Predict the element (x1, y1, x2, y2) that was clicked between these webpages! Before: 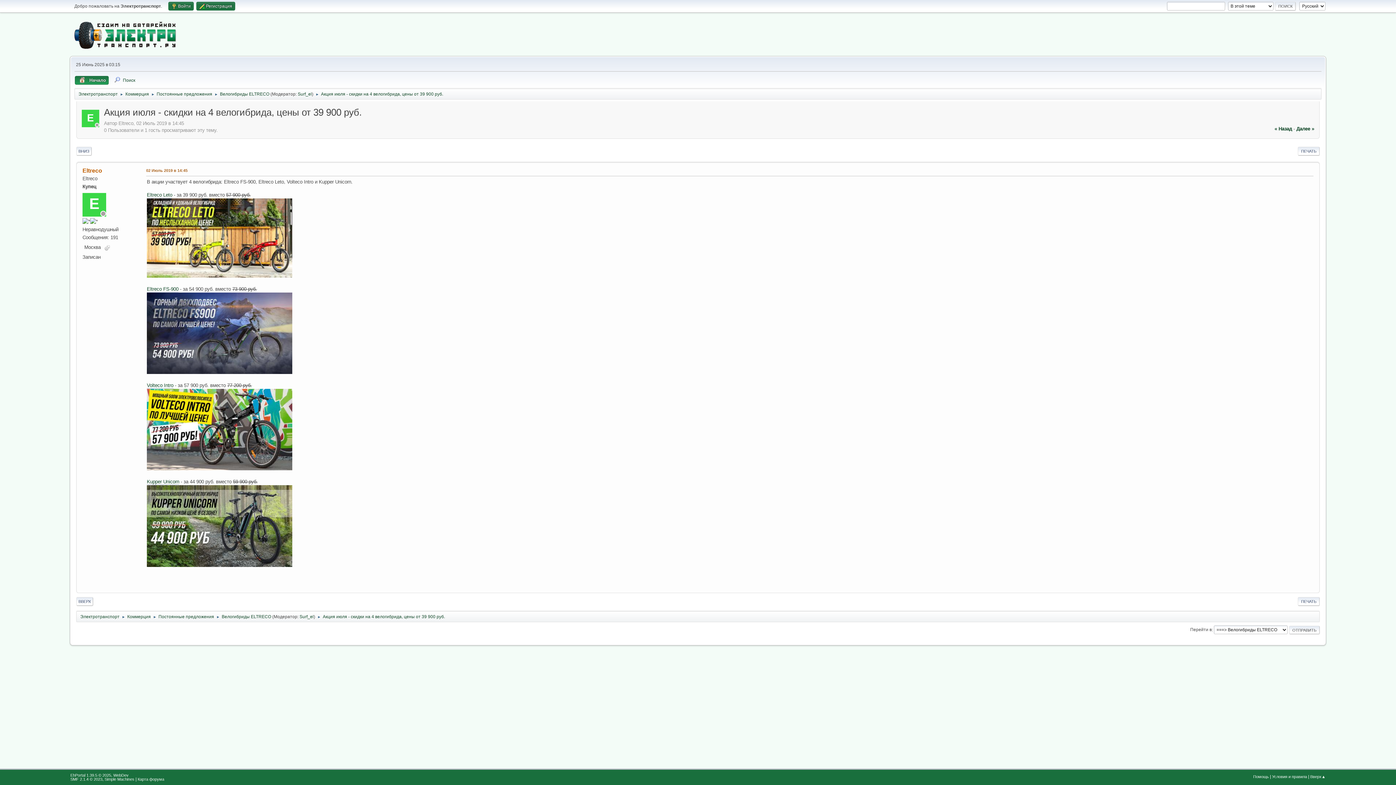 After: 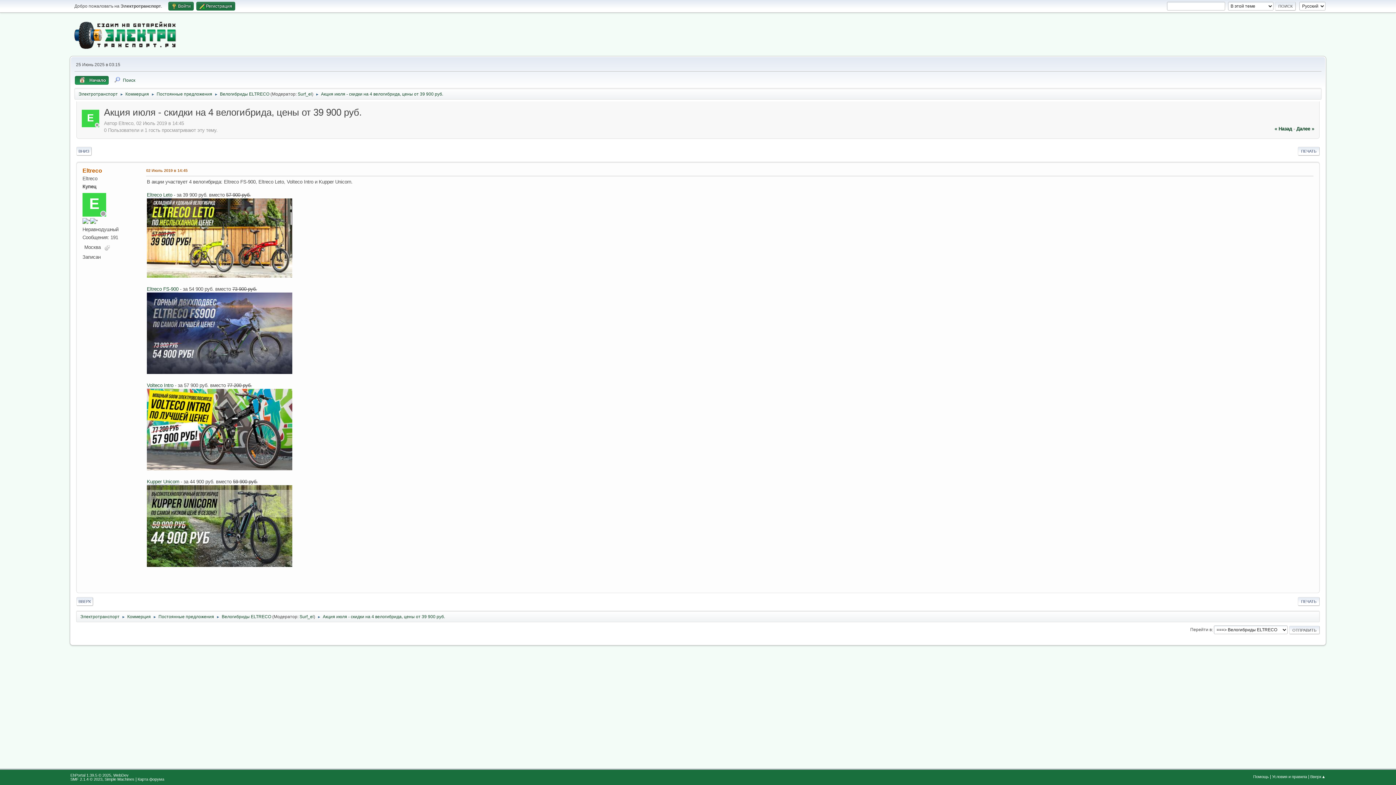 Action: bbox: (146, 466, 292, 471)